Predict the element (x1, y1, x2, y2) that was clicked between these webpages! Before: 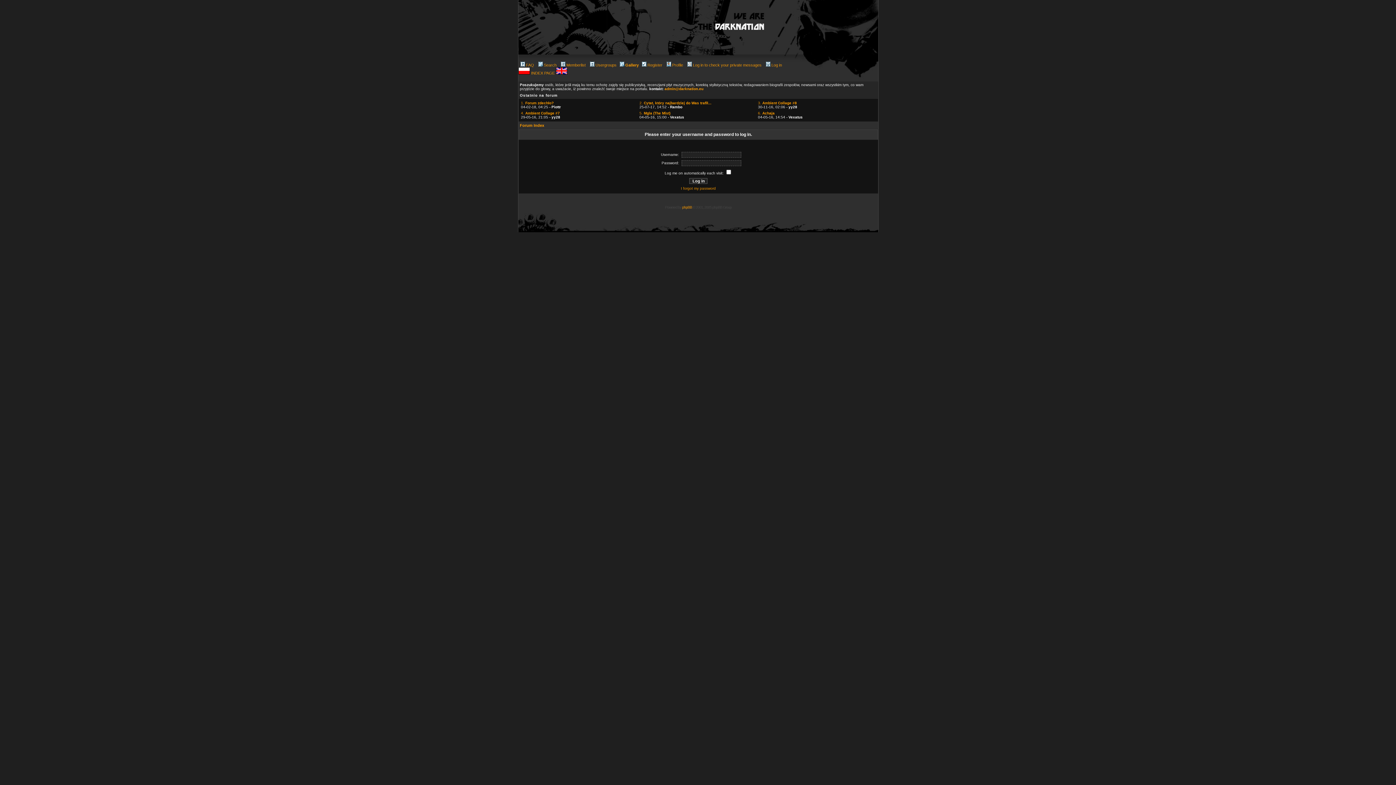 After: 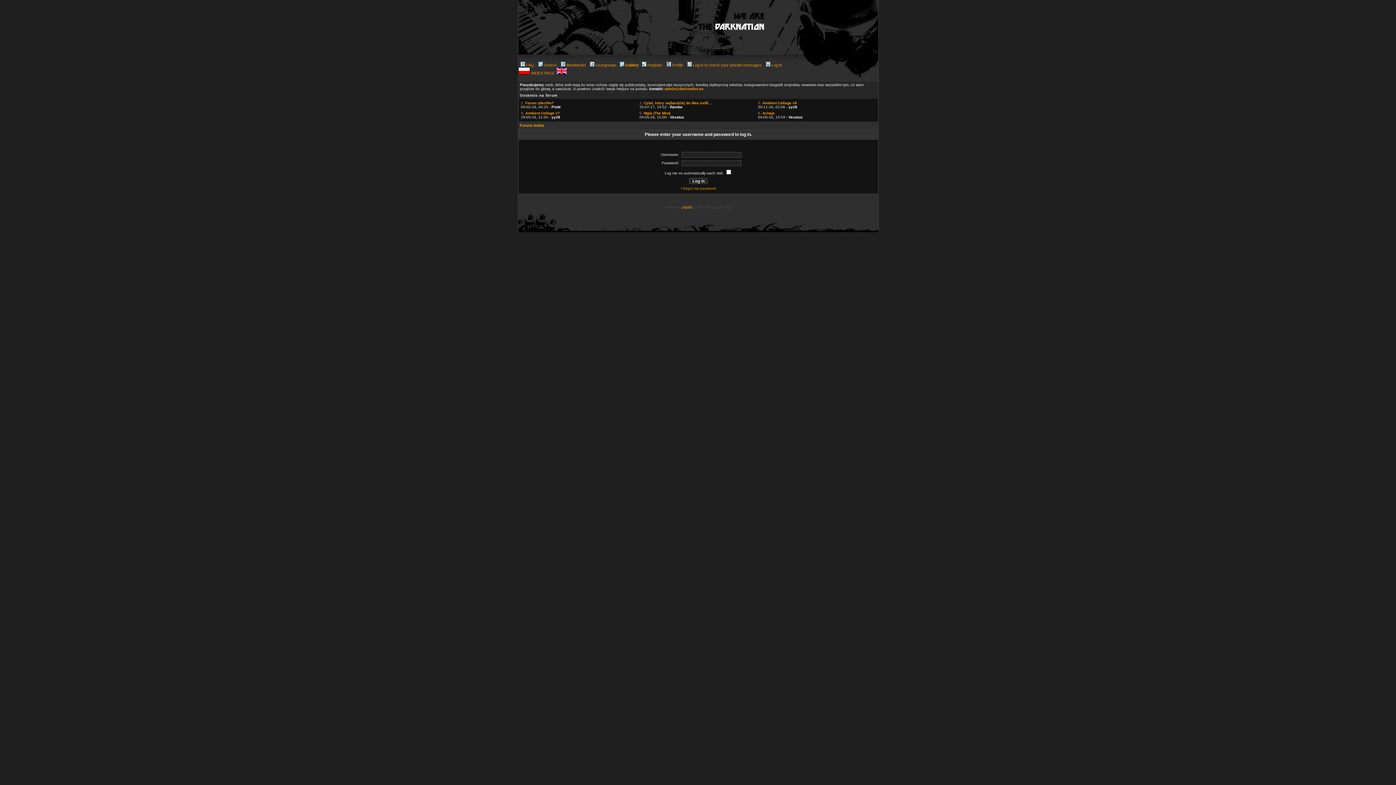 Action: bbox: (765, 62, 782, 67) label: Log in